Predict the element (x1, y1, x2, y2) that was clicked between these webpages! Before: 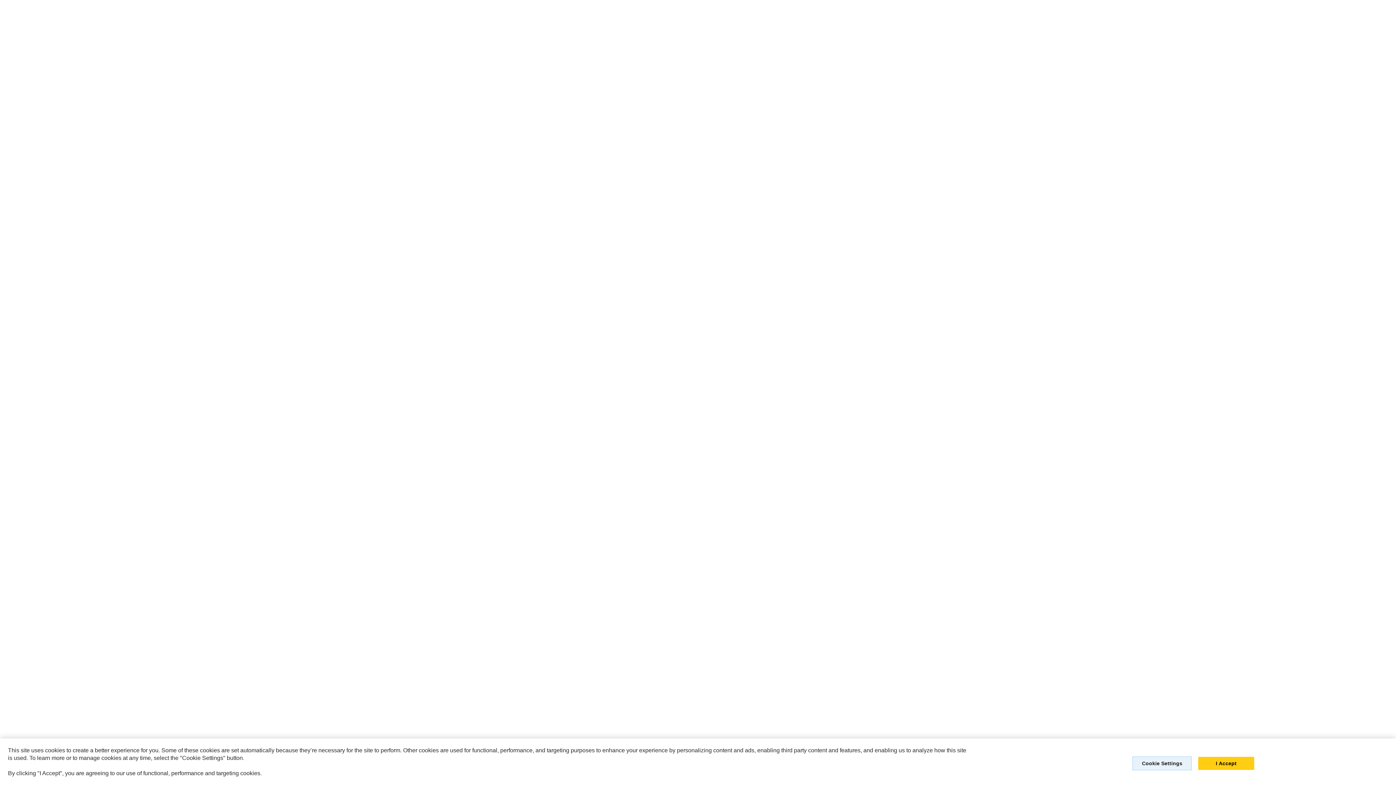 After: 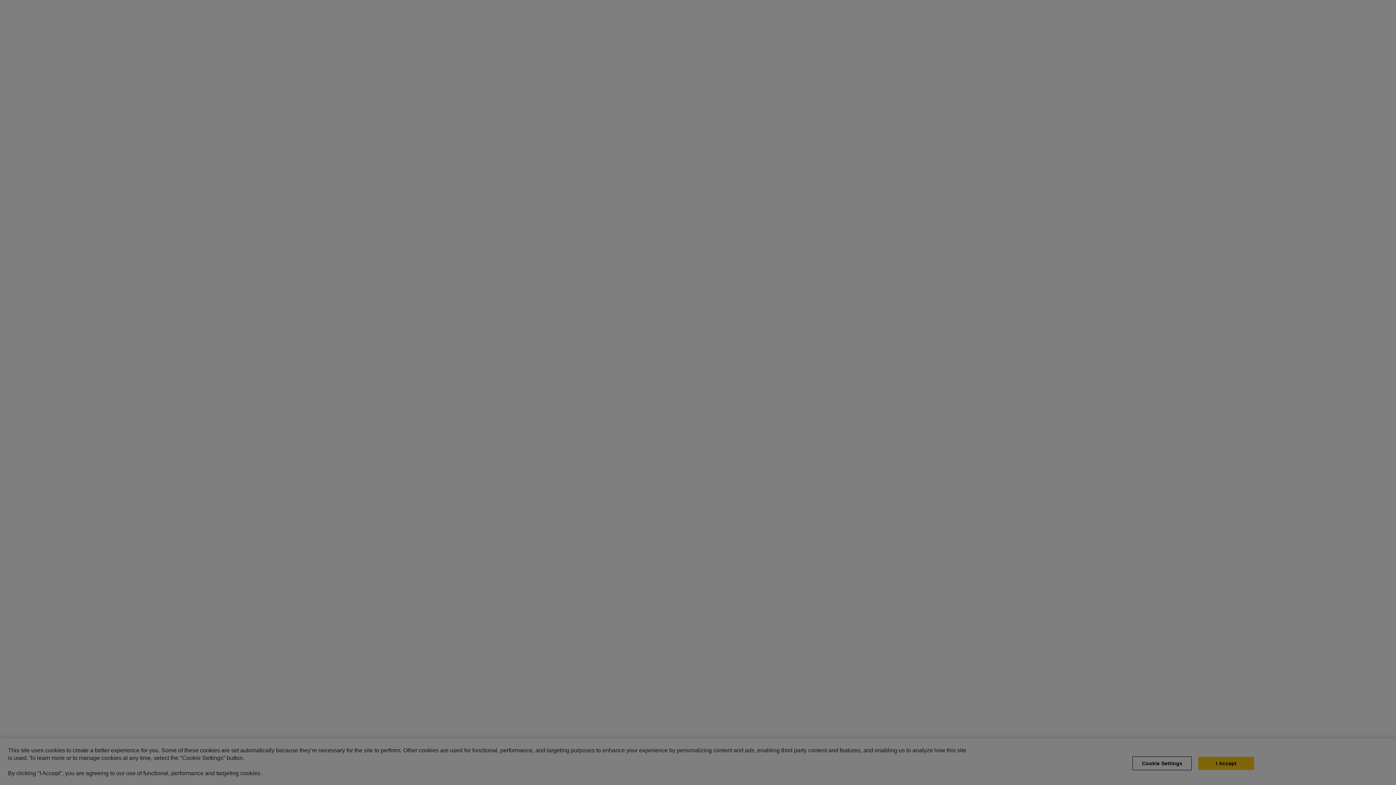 Action: label: Cookie Settings bbox: (1132, 756, 1192, 770)